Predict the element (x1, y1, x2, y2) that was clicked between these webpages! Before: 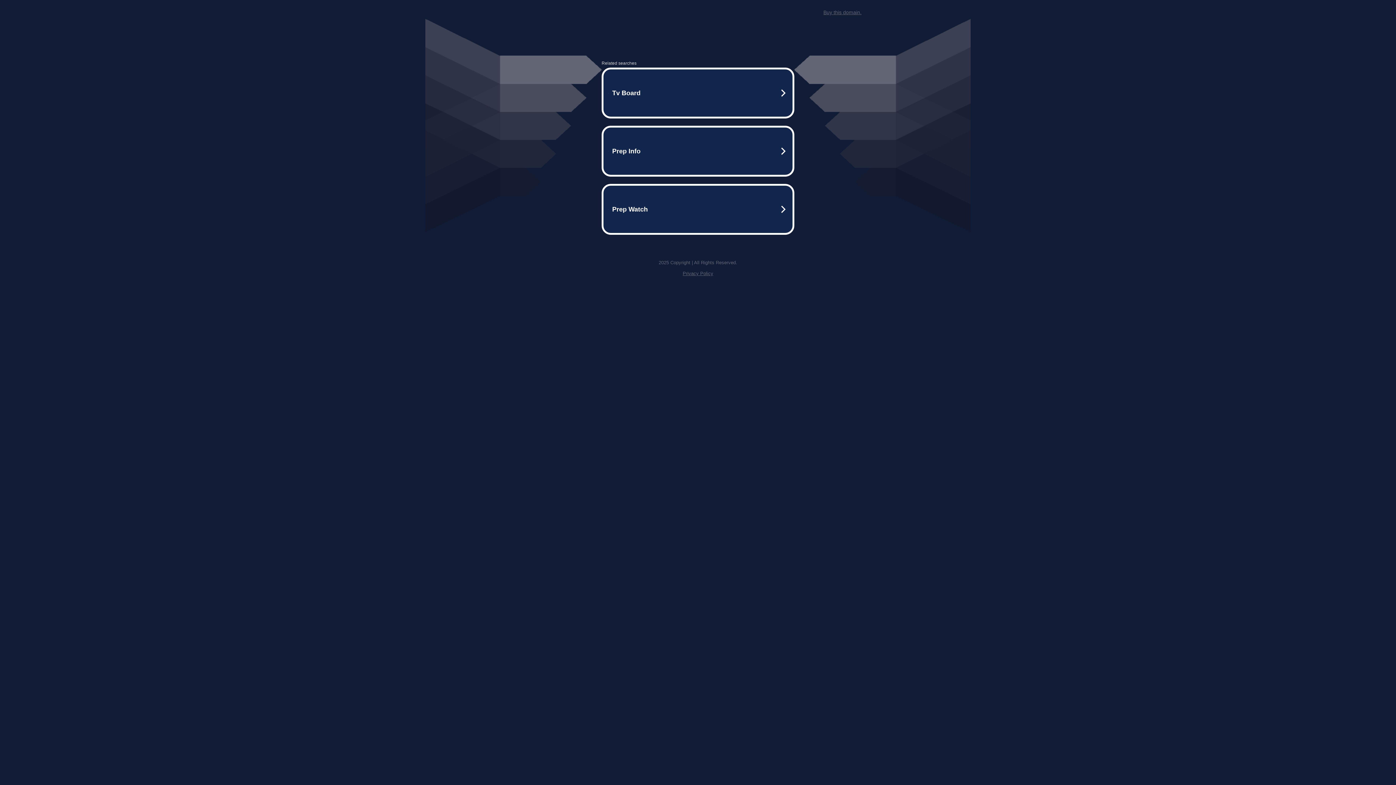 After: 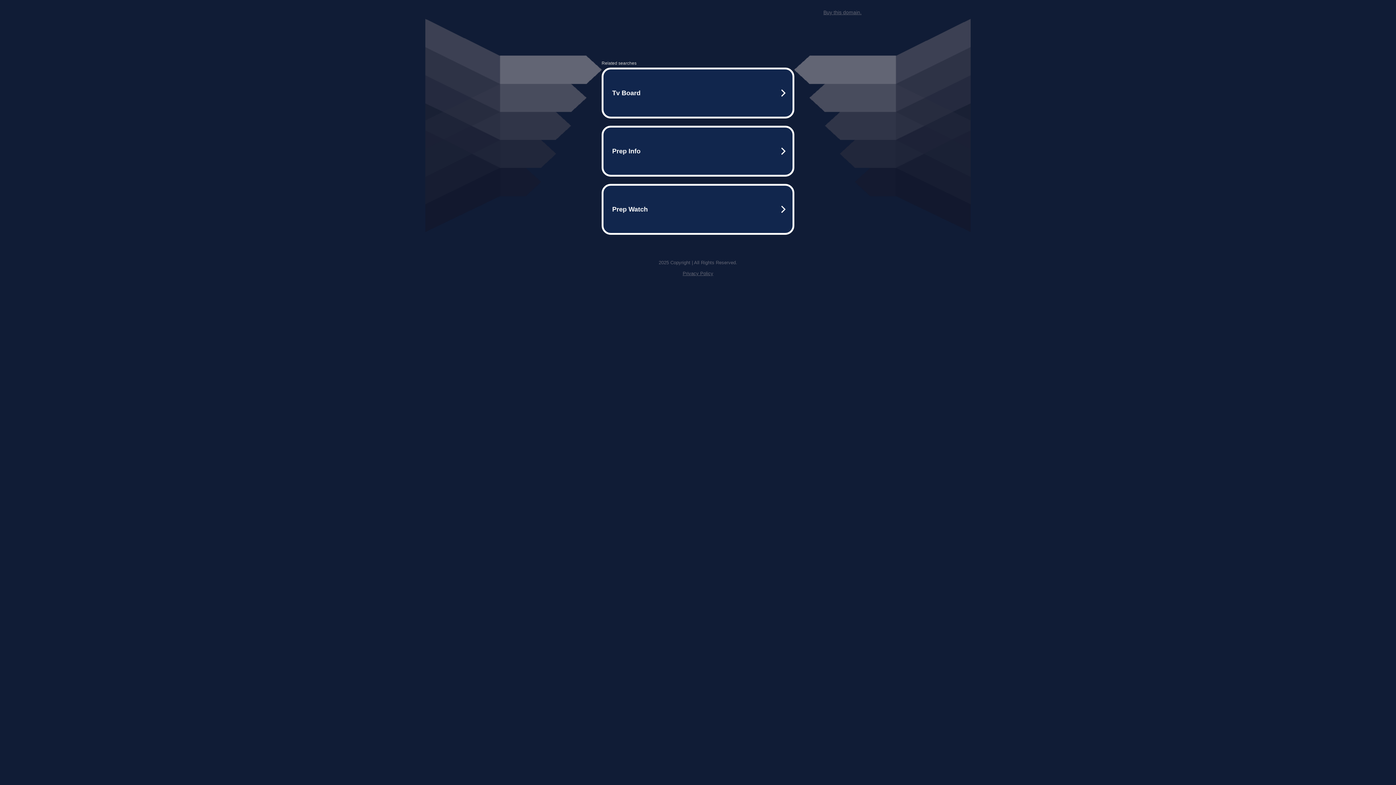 Action: label: Privacy Policy bbox: (682, 270, 713, 276)